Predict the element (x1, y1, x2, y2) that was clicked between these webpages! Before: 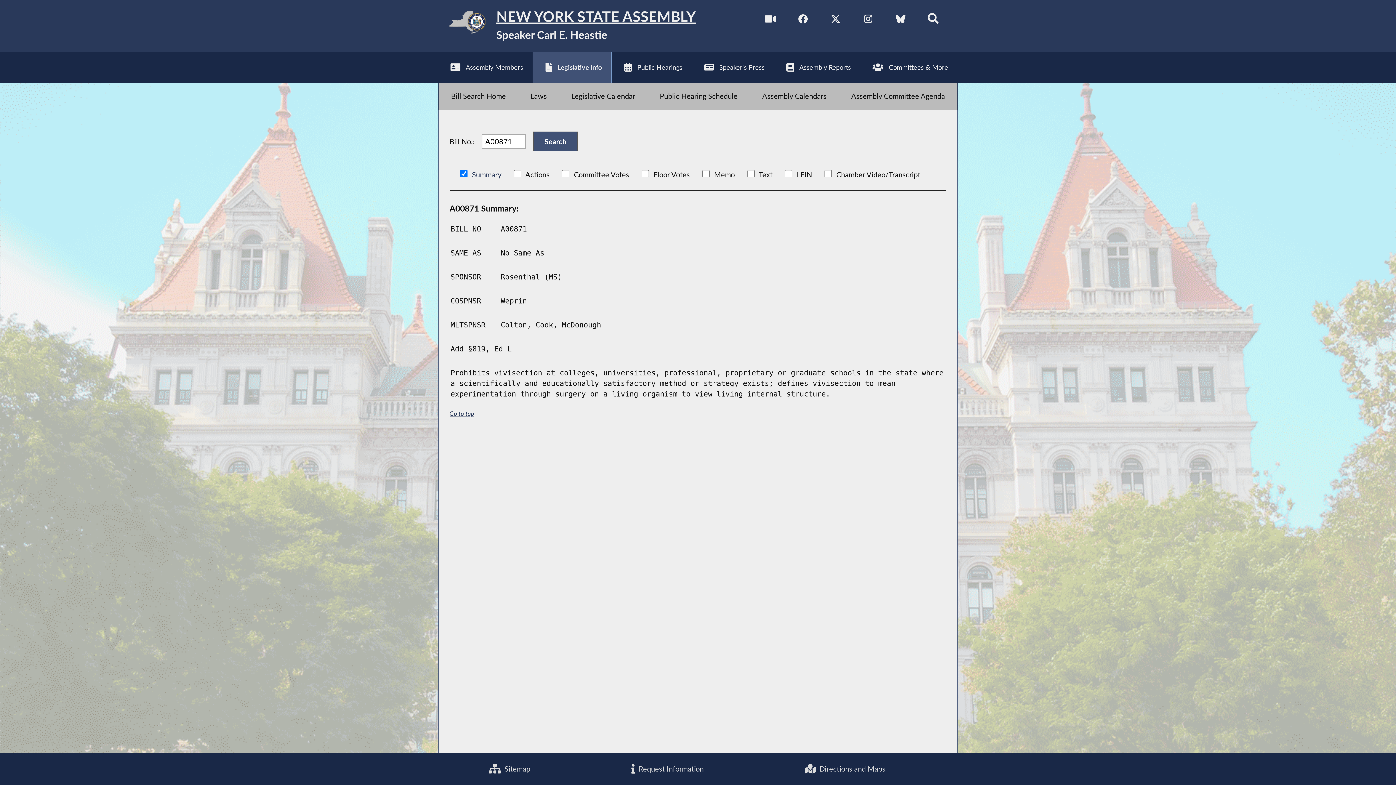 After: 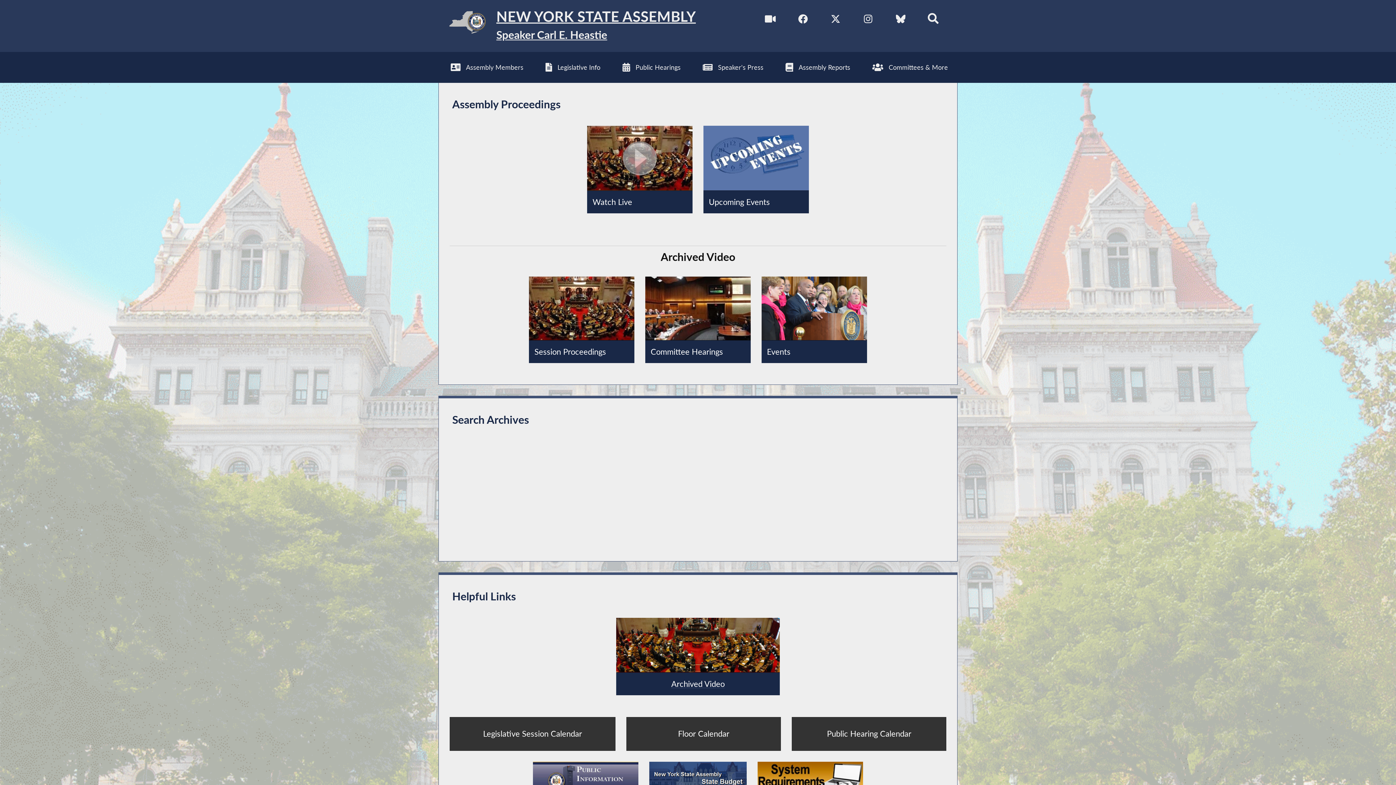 Action: label: Watch Live bbox: (762, 10, 778, 27)